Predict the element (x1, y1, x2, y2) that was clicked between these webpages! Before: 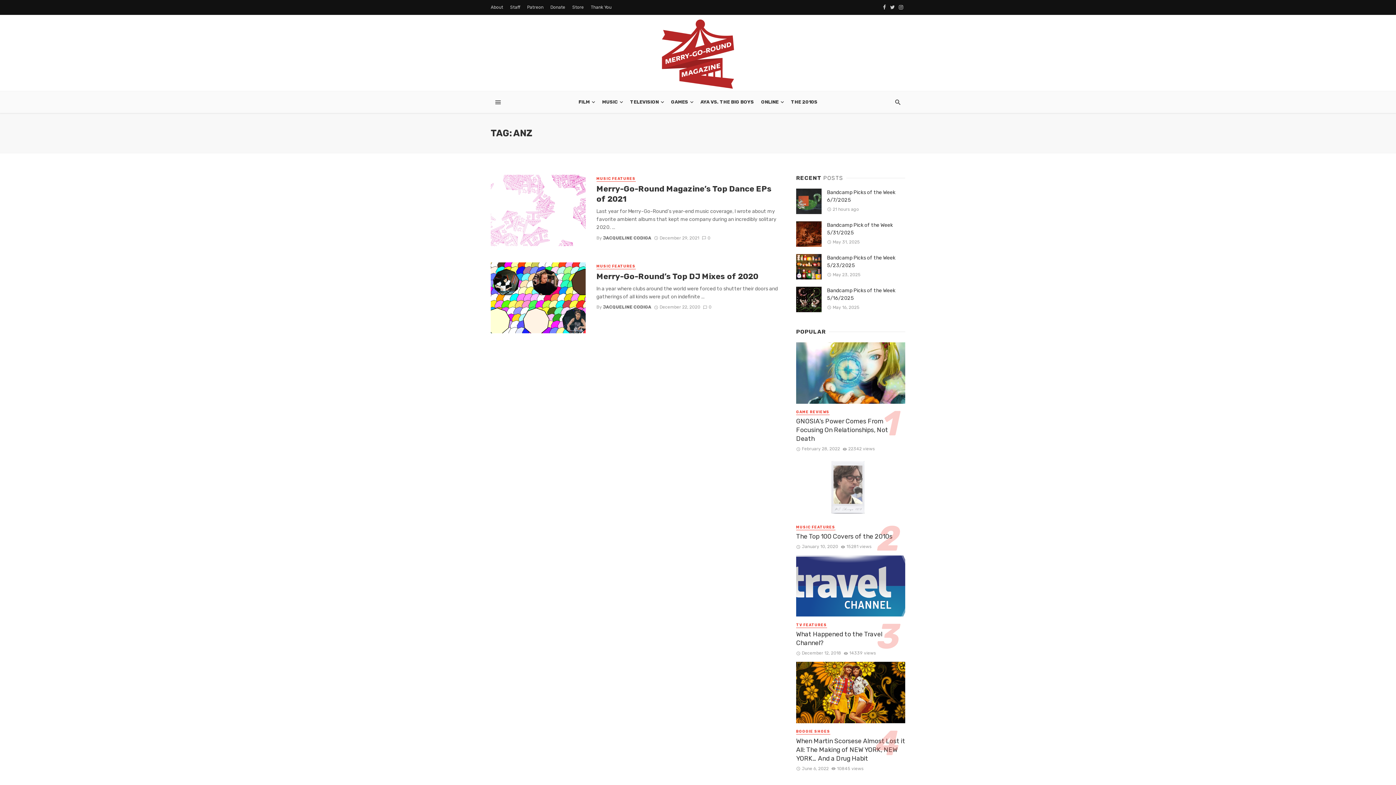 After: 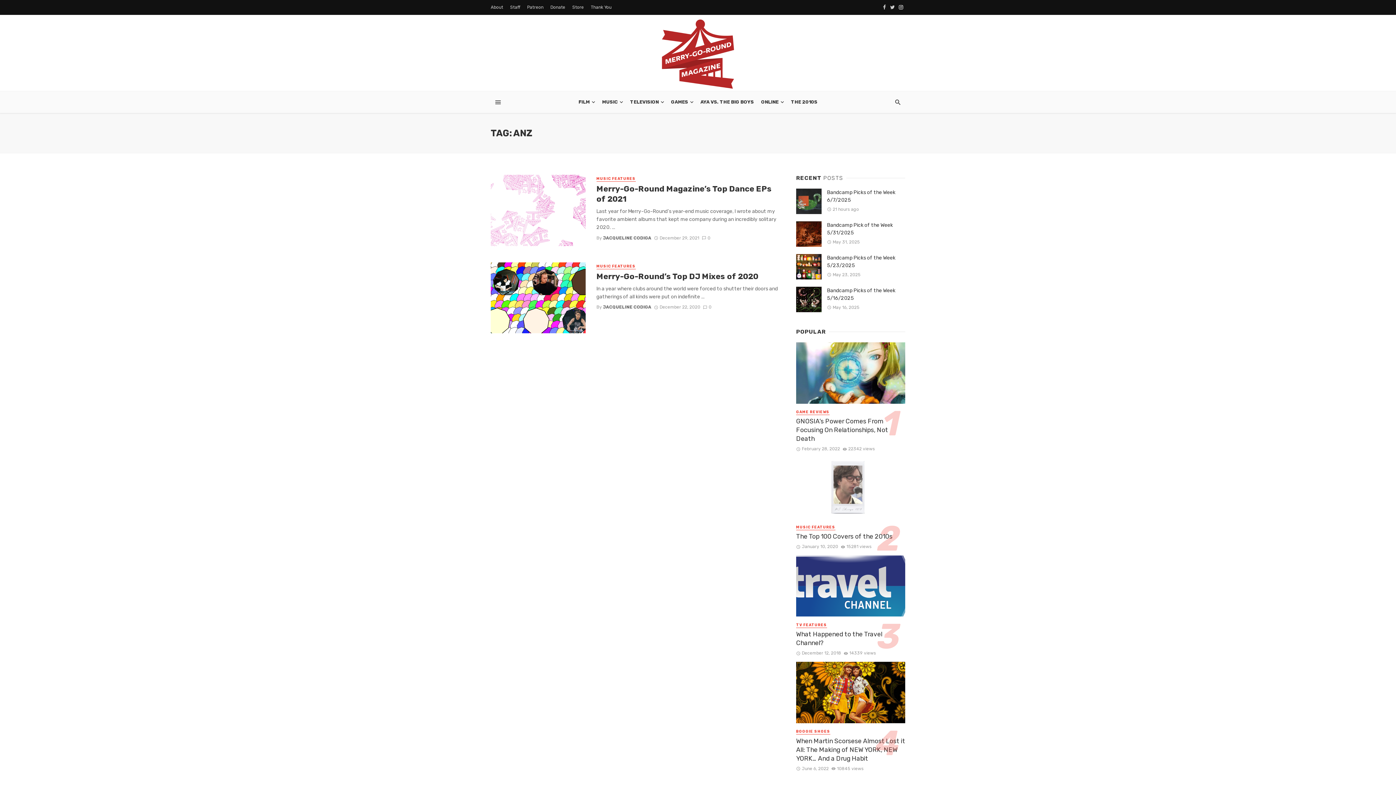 Action: bbox: (897, 3, 905, 10)